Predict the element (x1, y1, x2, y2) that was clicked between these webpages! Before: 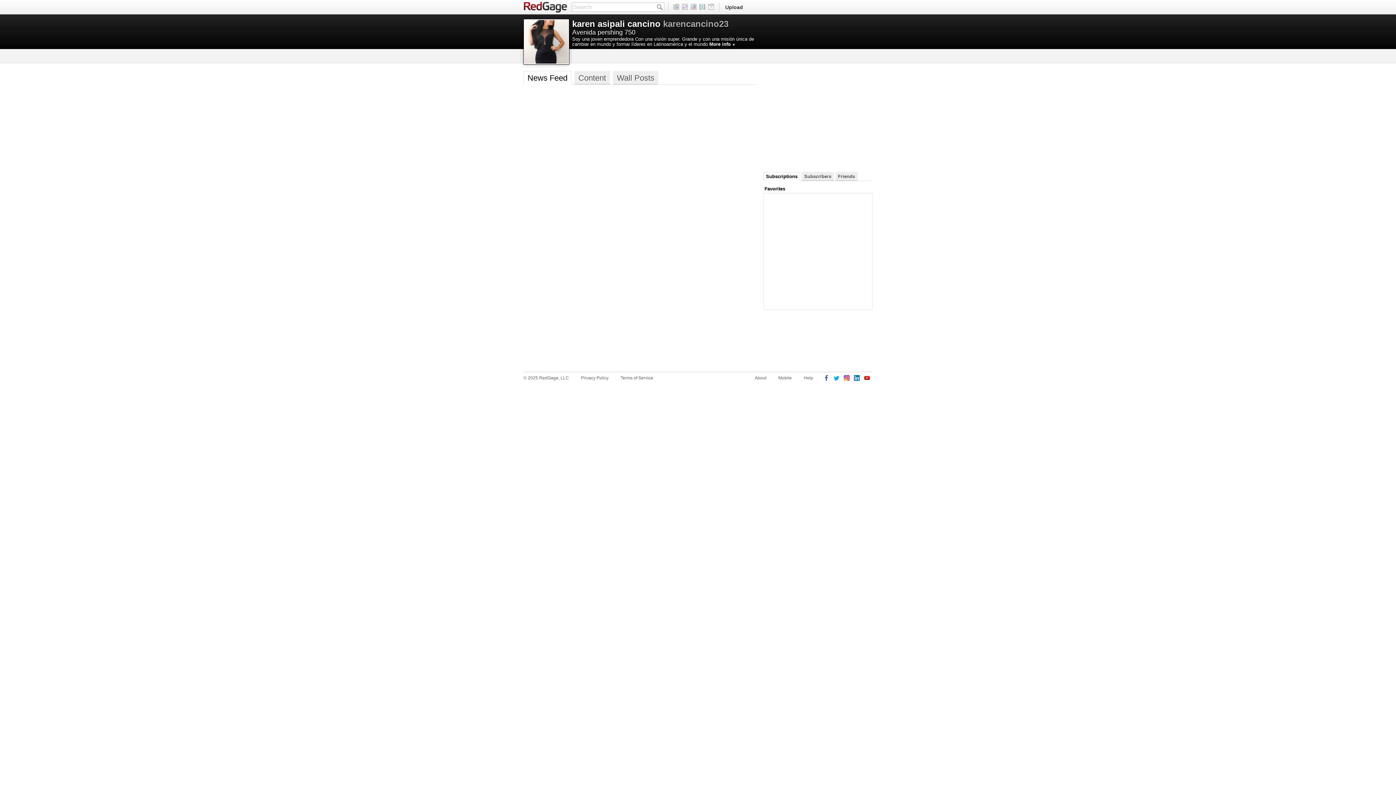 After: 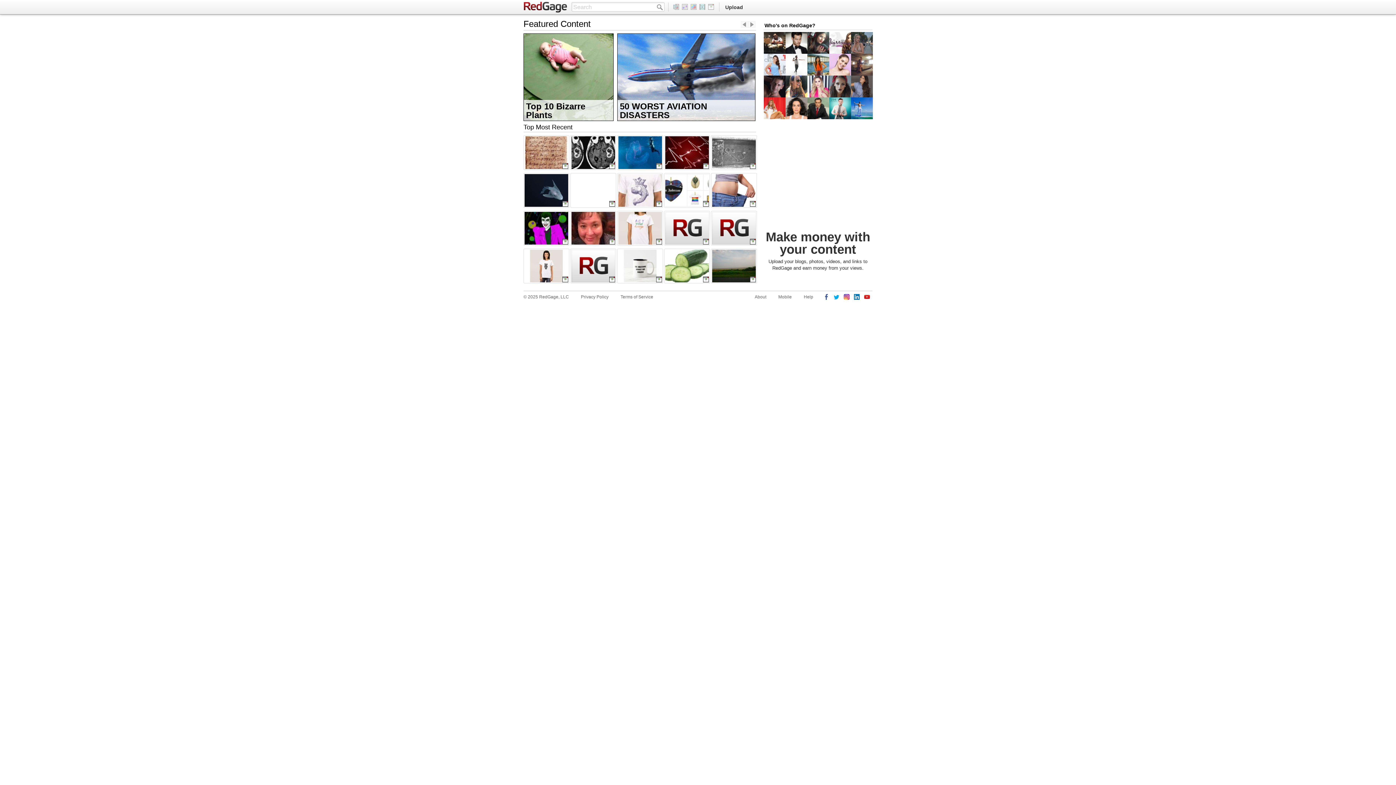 Action: bbox: (707, 4, 716, 9)